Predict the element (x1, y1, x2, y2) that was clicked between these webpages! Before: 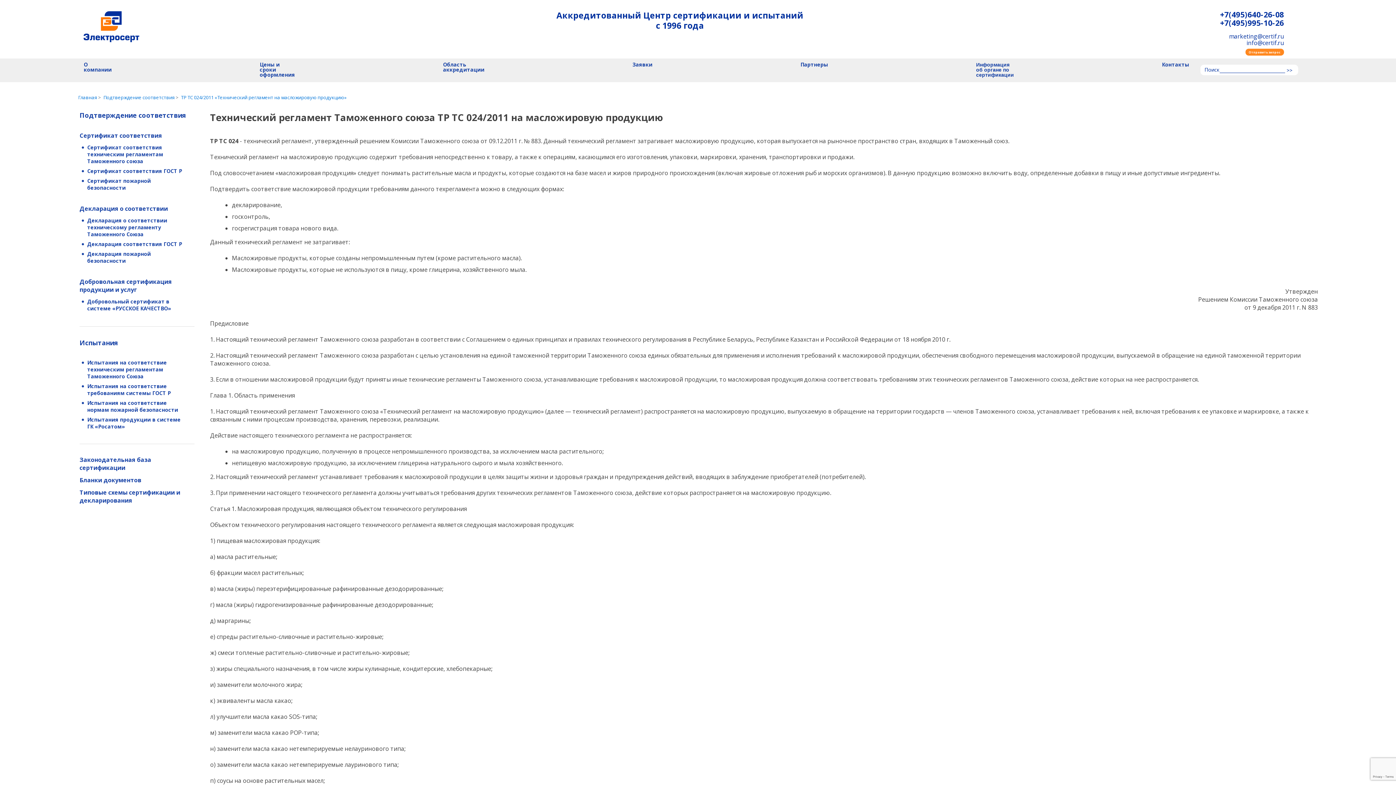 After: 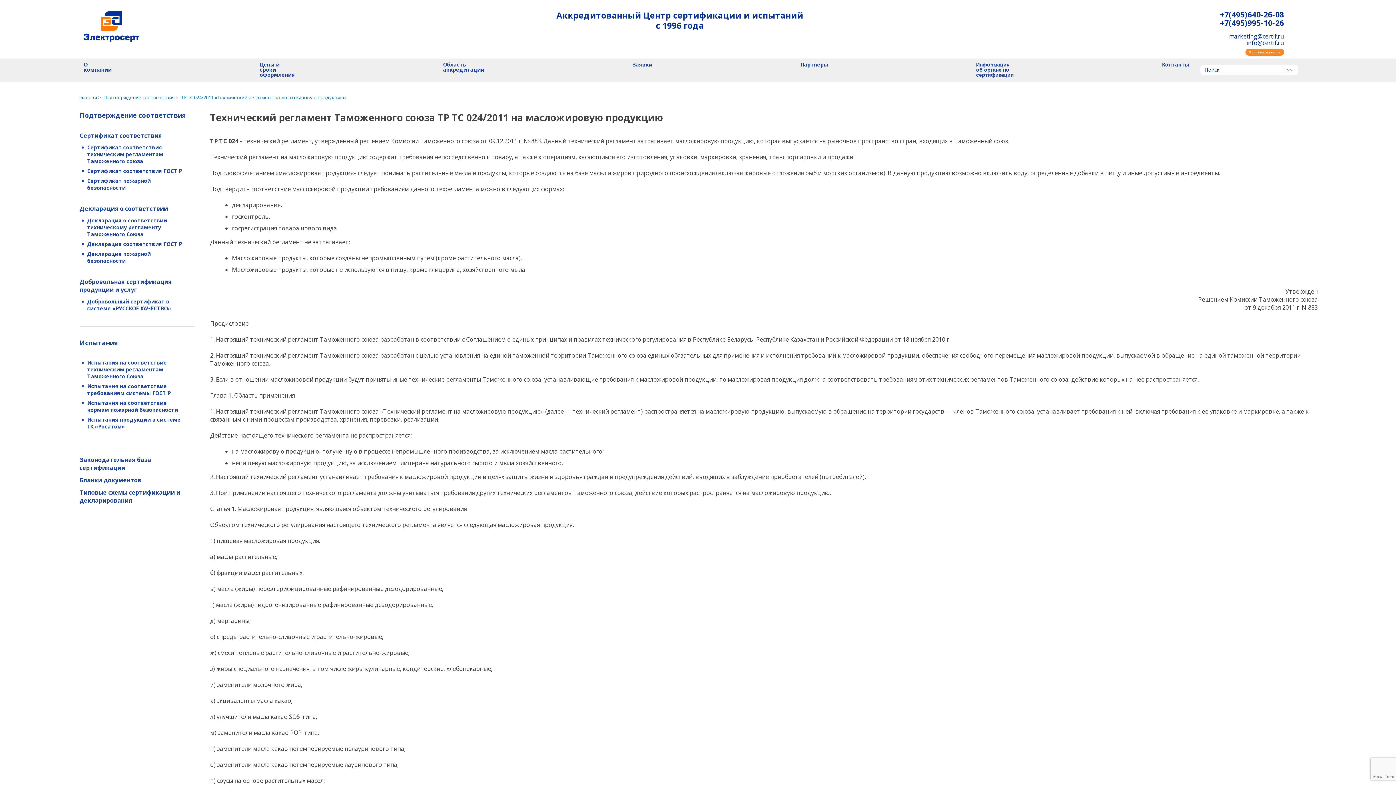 Action: label: marketing@certif.ru bbox: (1220, 33, 1284, 39)